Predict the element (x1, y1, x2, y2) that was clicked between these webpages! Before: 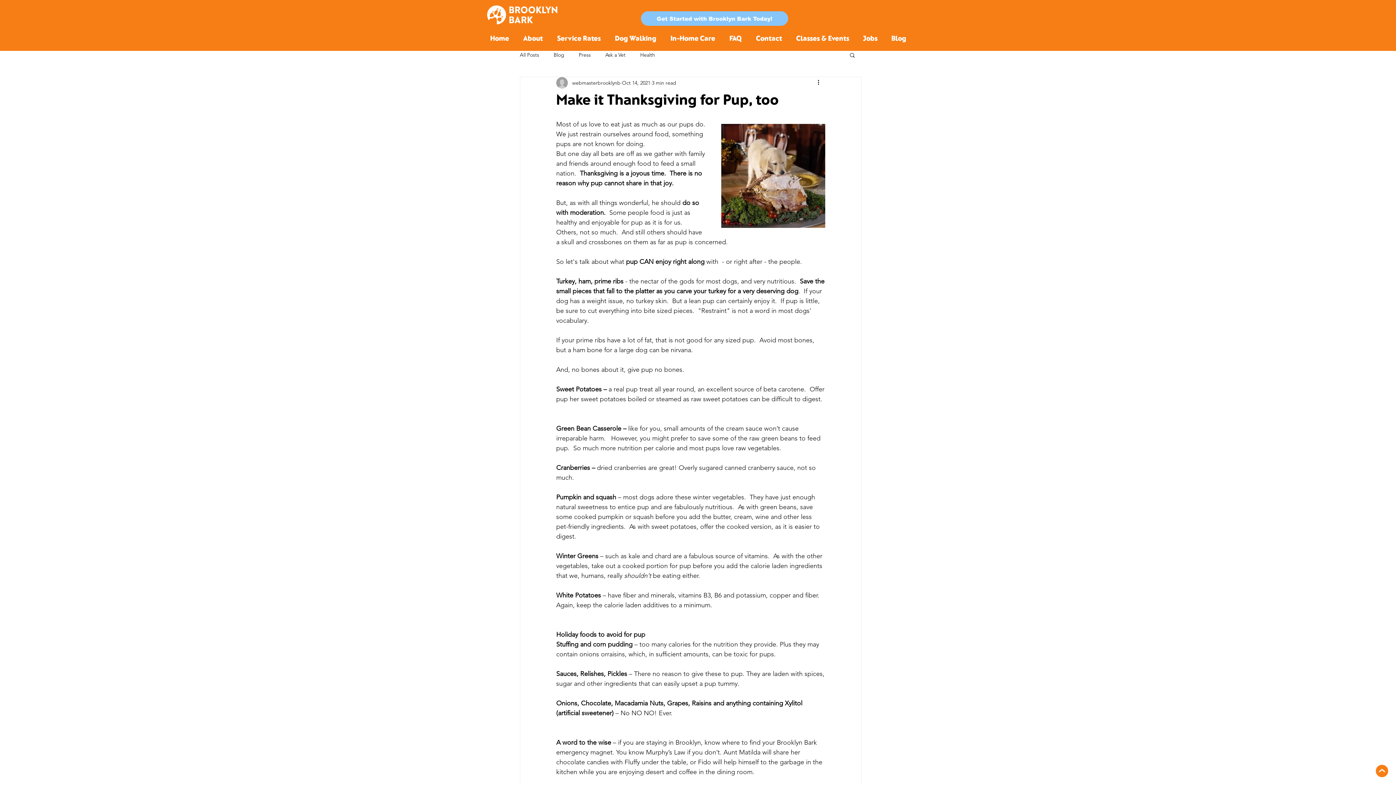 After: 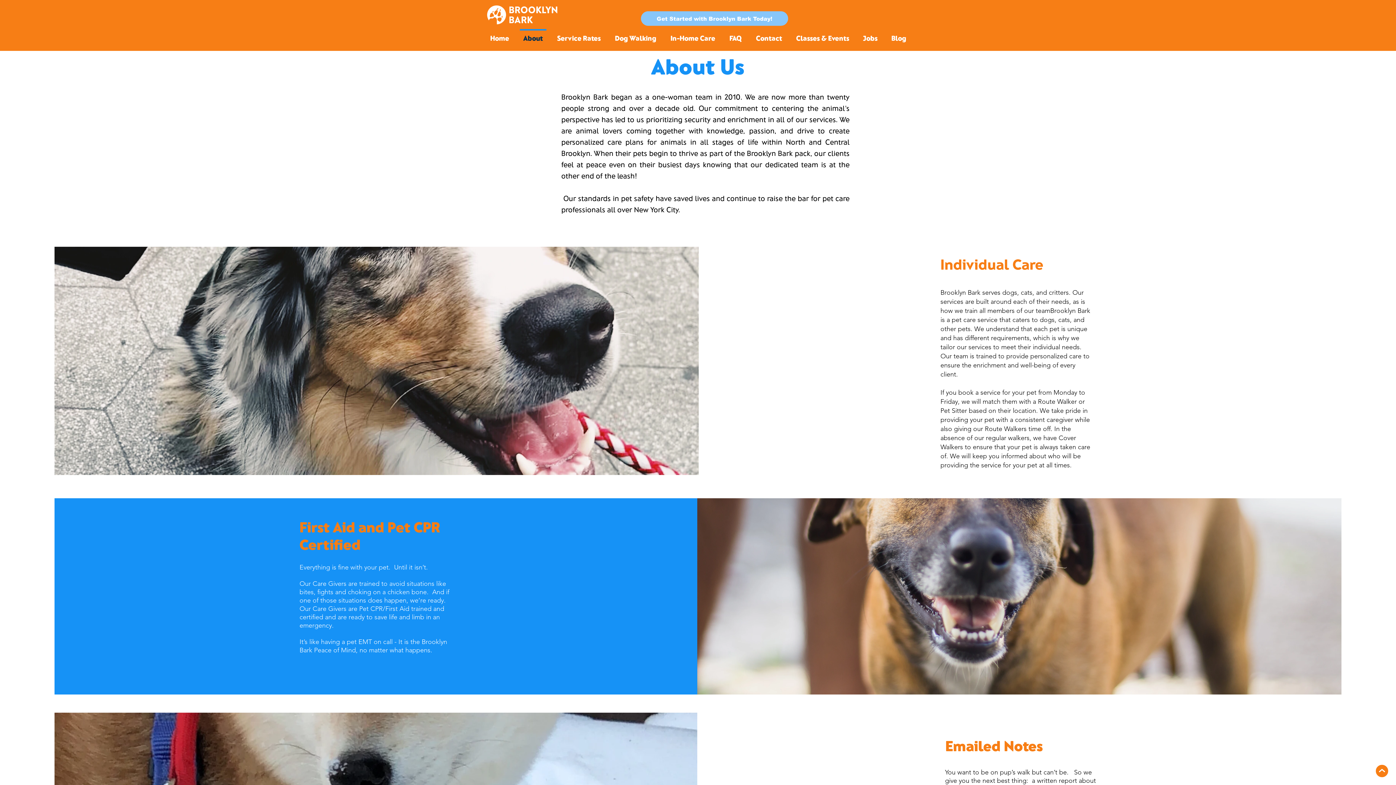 Action: bbox: (516, 29, 550, 40) label: About